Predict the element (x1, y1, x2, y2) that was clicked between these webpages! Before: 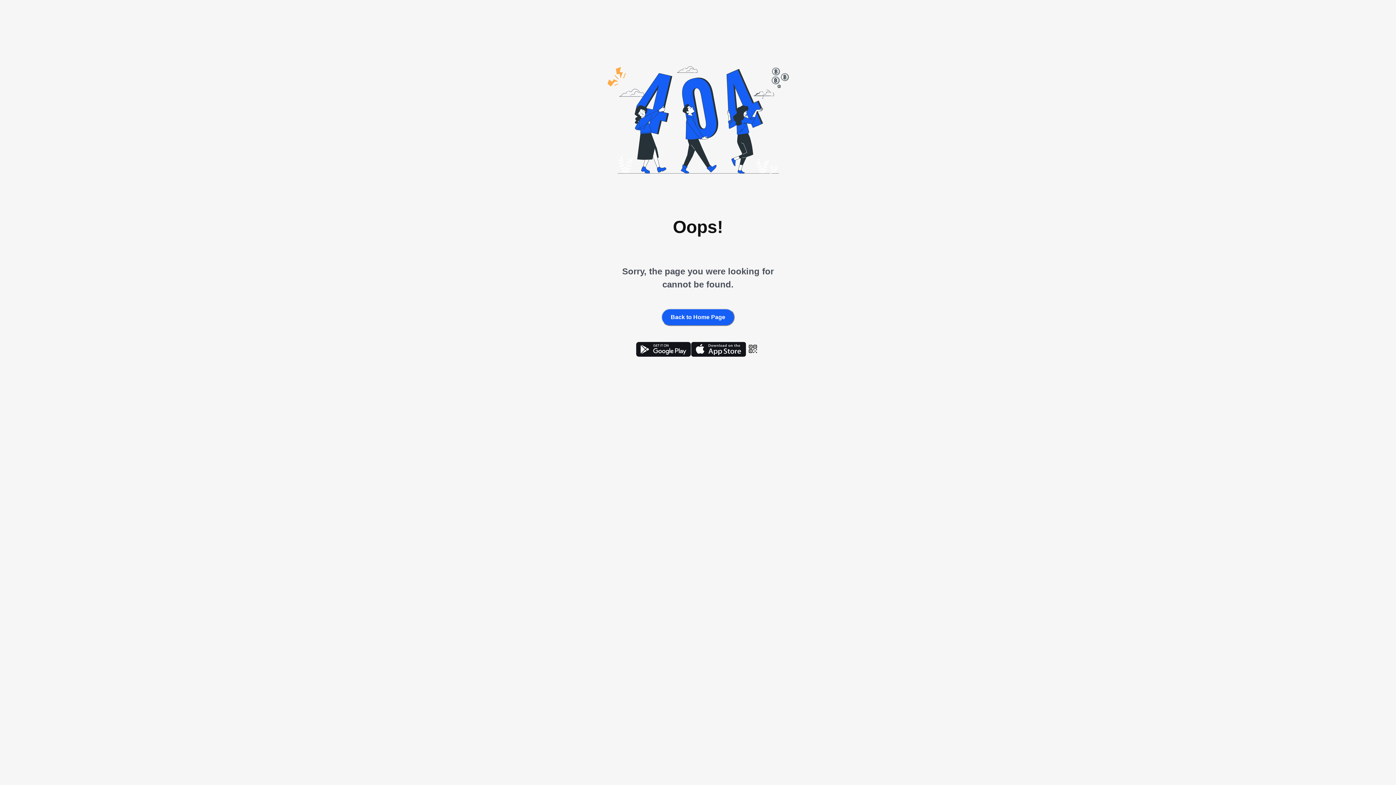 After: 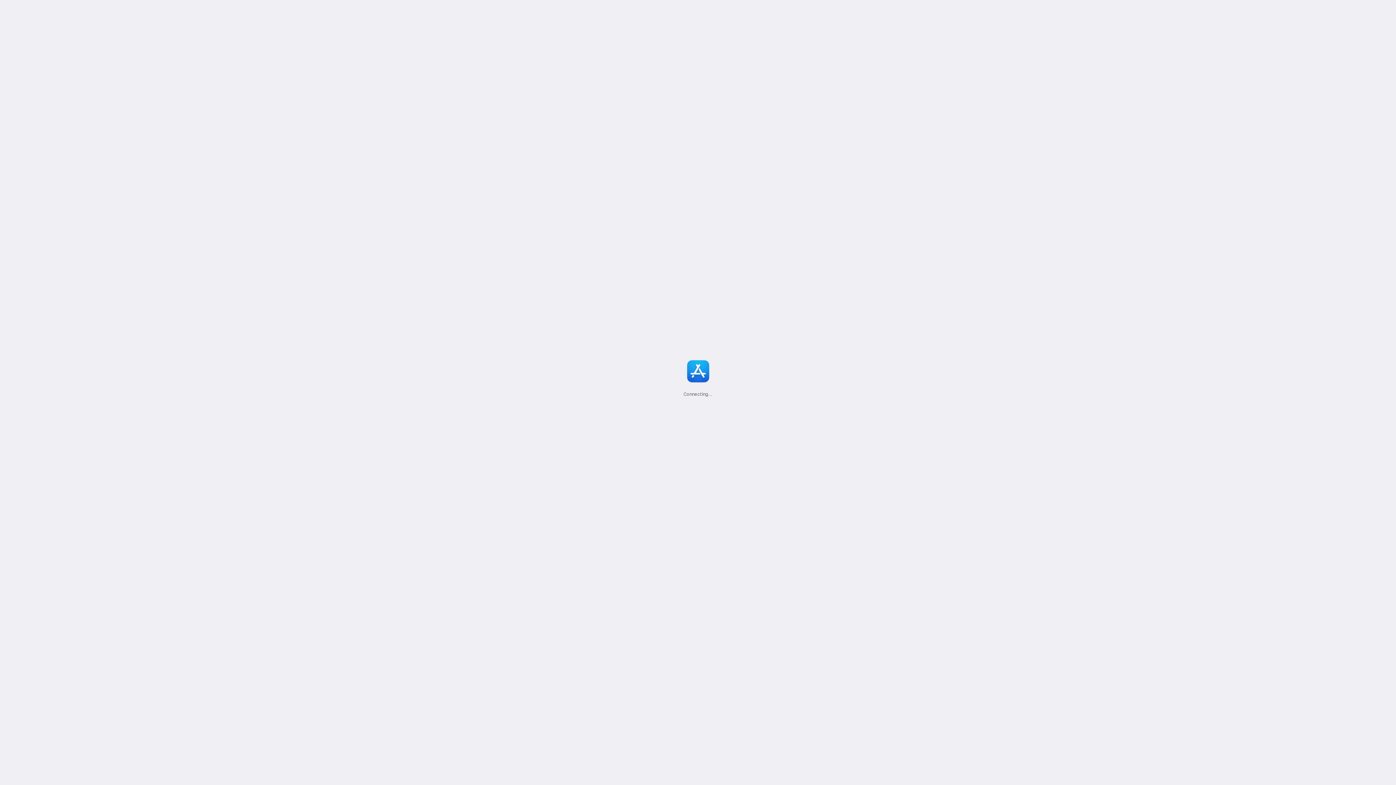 Action: bbox: (691, 342, 746, 359)